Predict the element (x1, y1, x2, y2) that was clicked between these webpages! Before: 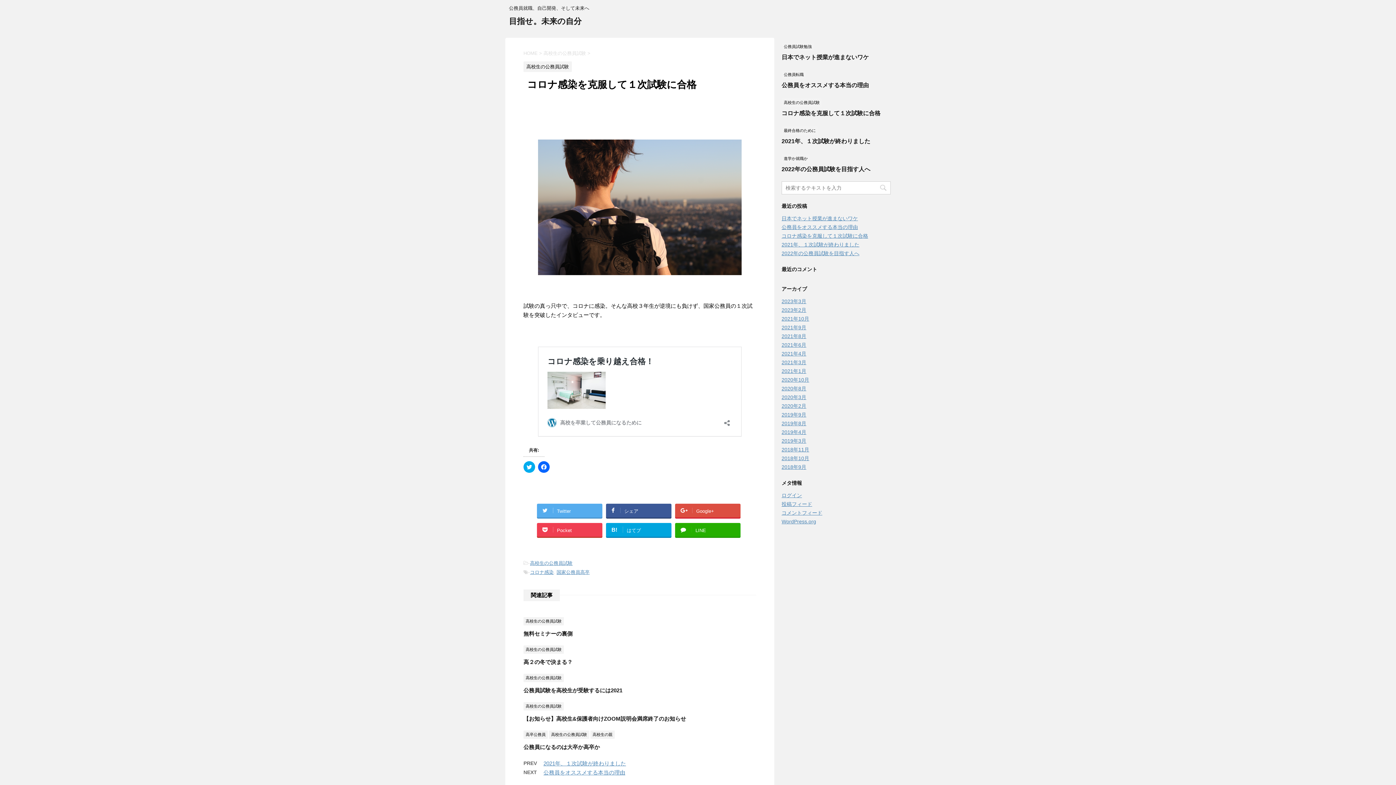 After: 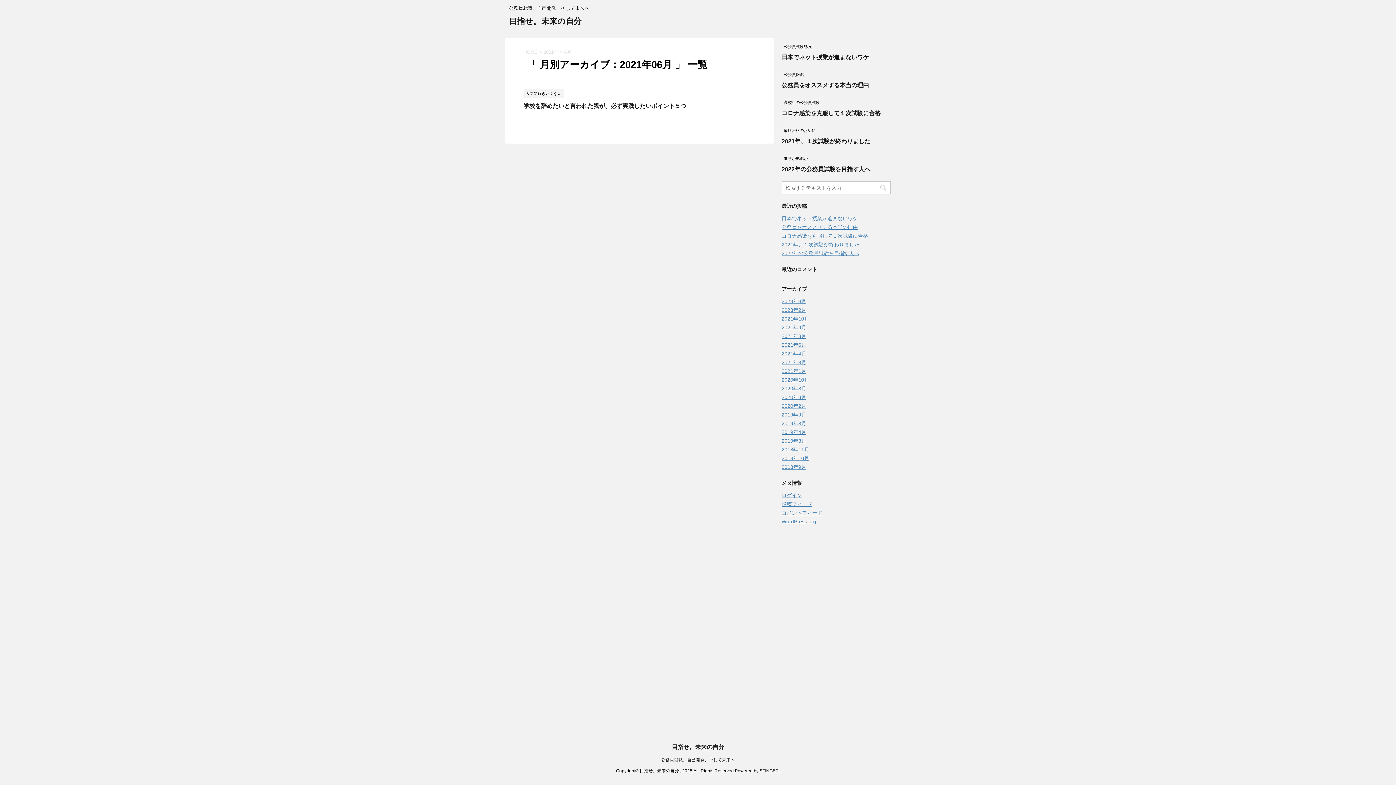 Action: label: 2021年6月 bbox: (781, 342, 806, 348)